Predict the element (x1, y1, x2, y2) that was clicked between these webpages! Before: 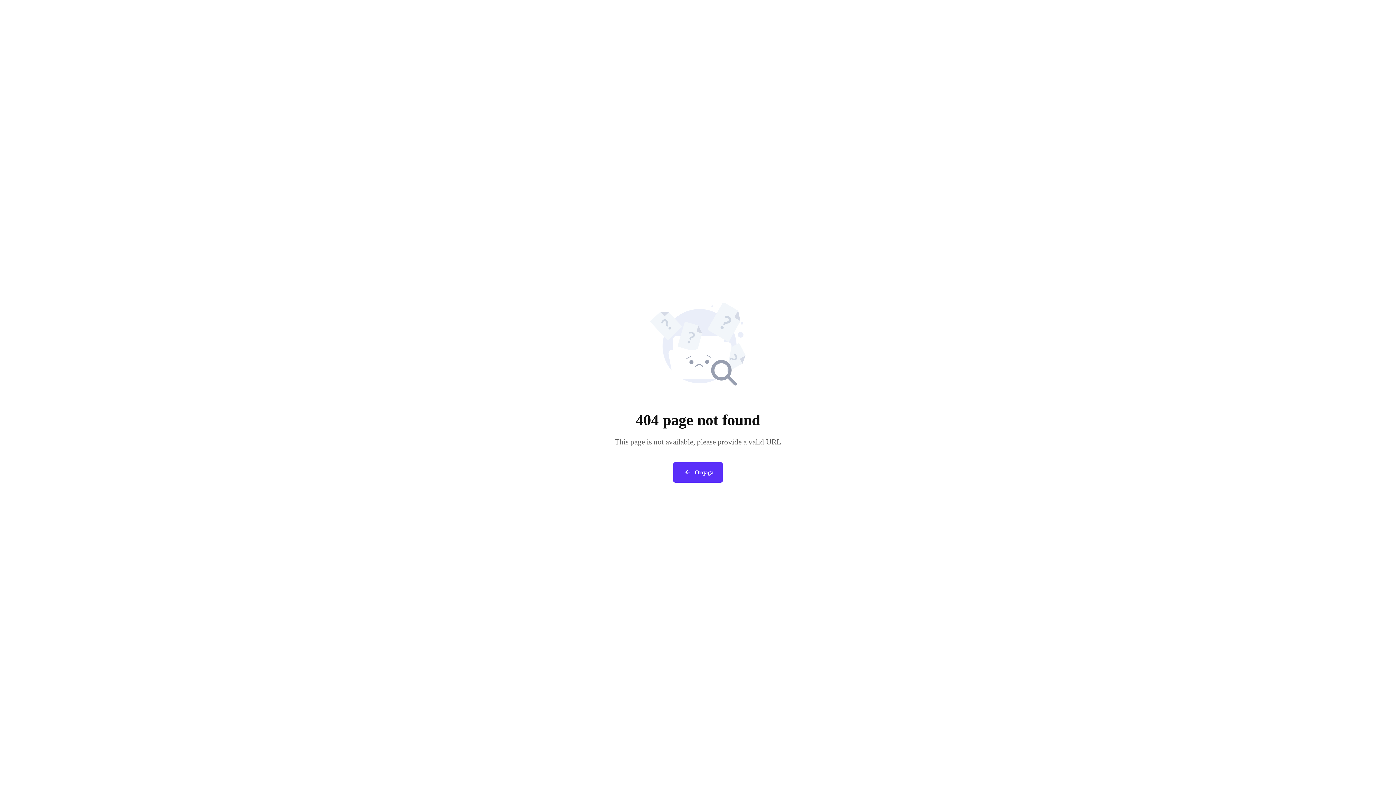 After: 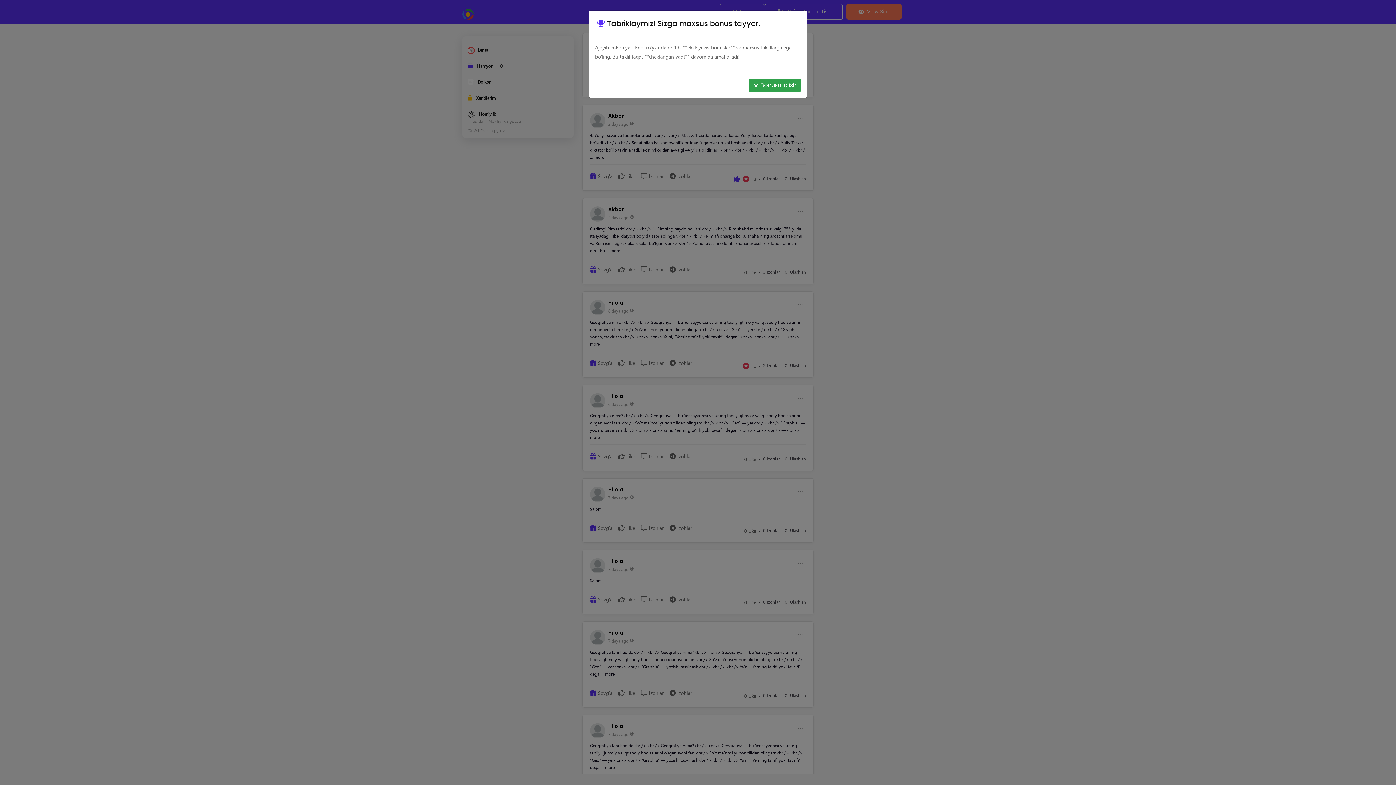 Action: bbox: (673, 462, 722, 482) label:  Orqaga